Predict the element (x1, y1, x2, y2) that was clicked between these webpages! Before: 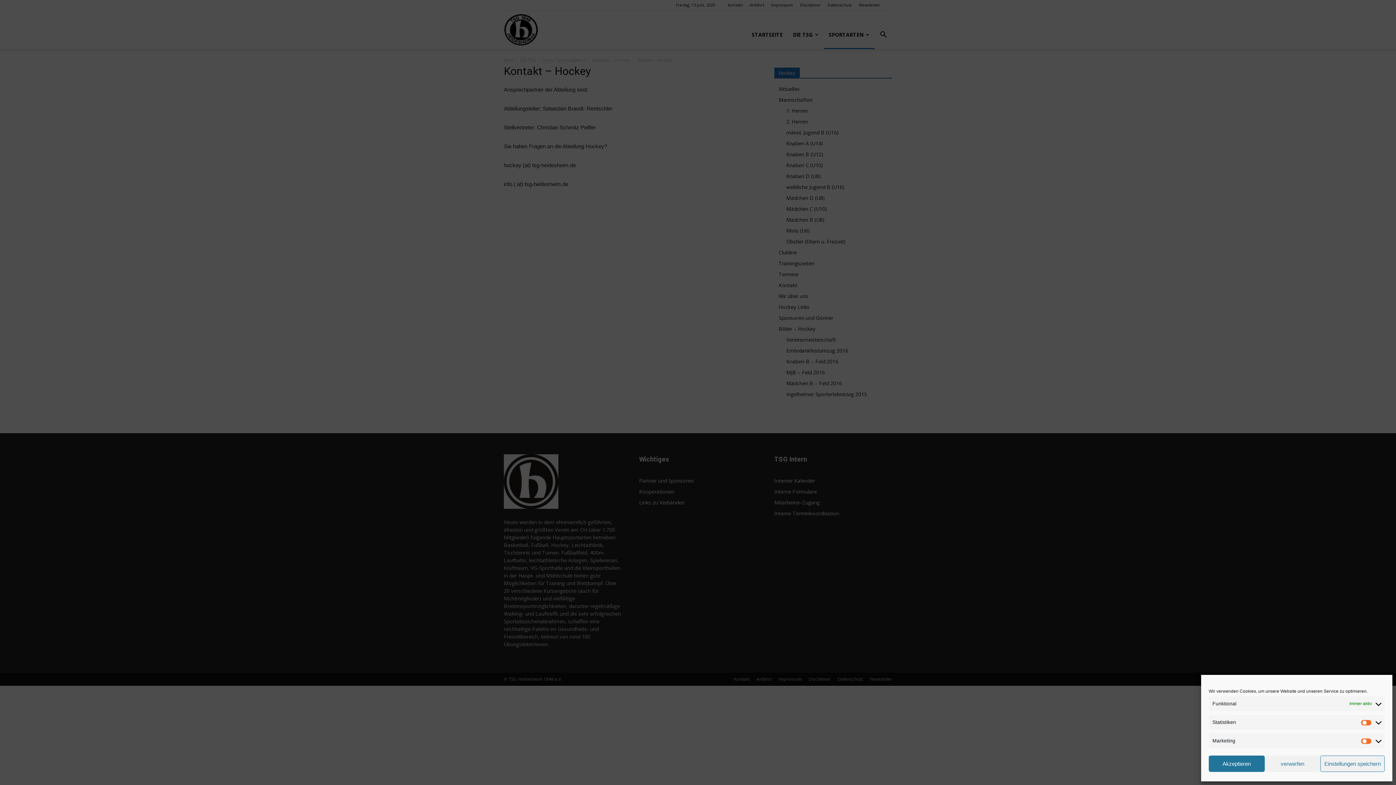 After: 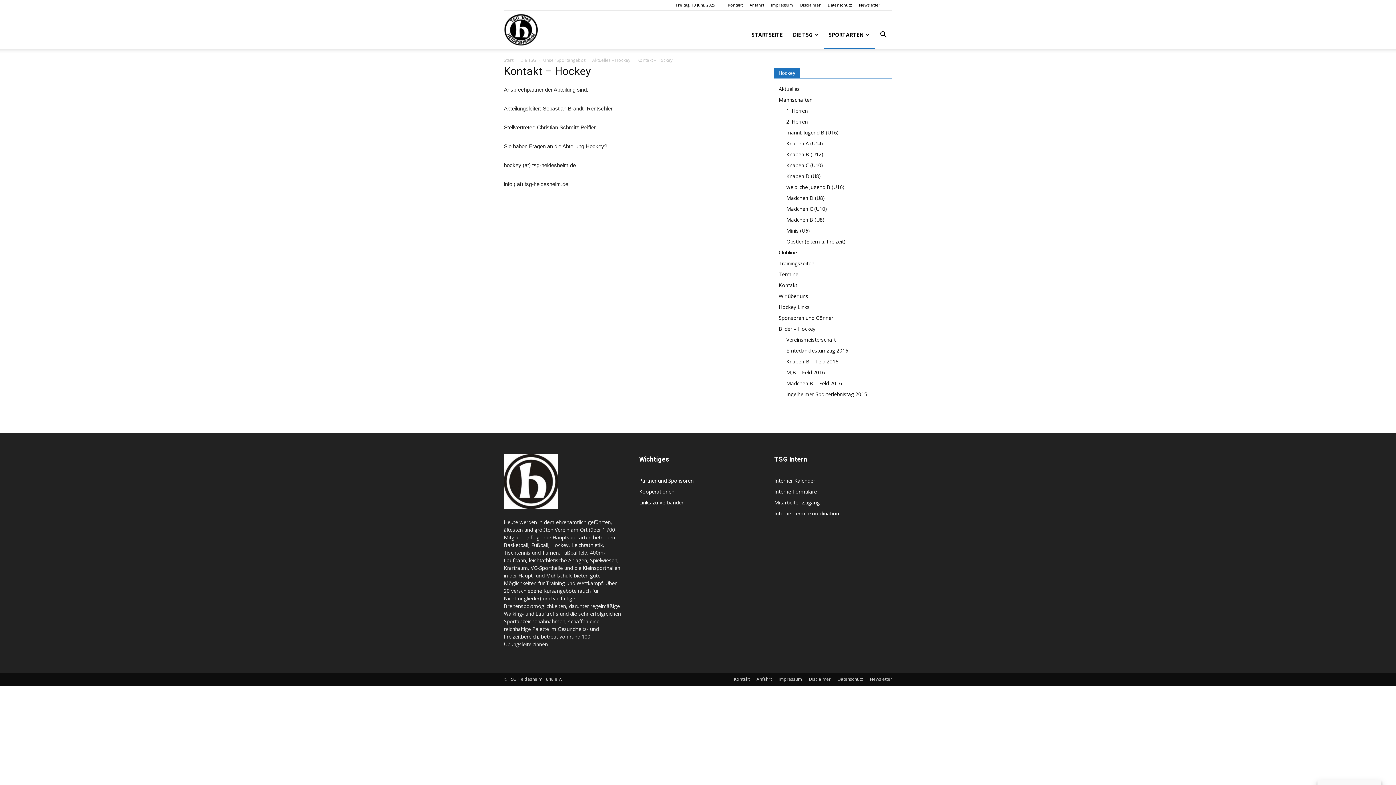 Action: label: Einstellungen speichern bbox: (1320, 756, 1385, 772)